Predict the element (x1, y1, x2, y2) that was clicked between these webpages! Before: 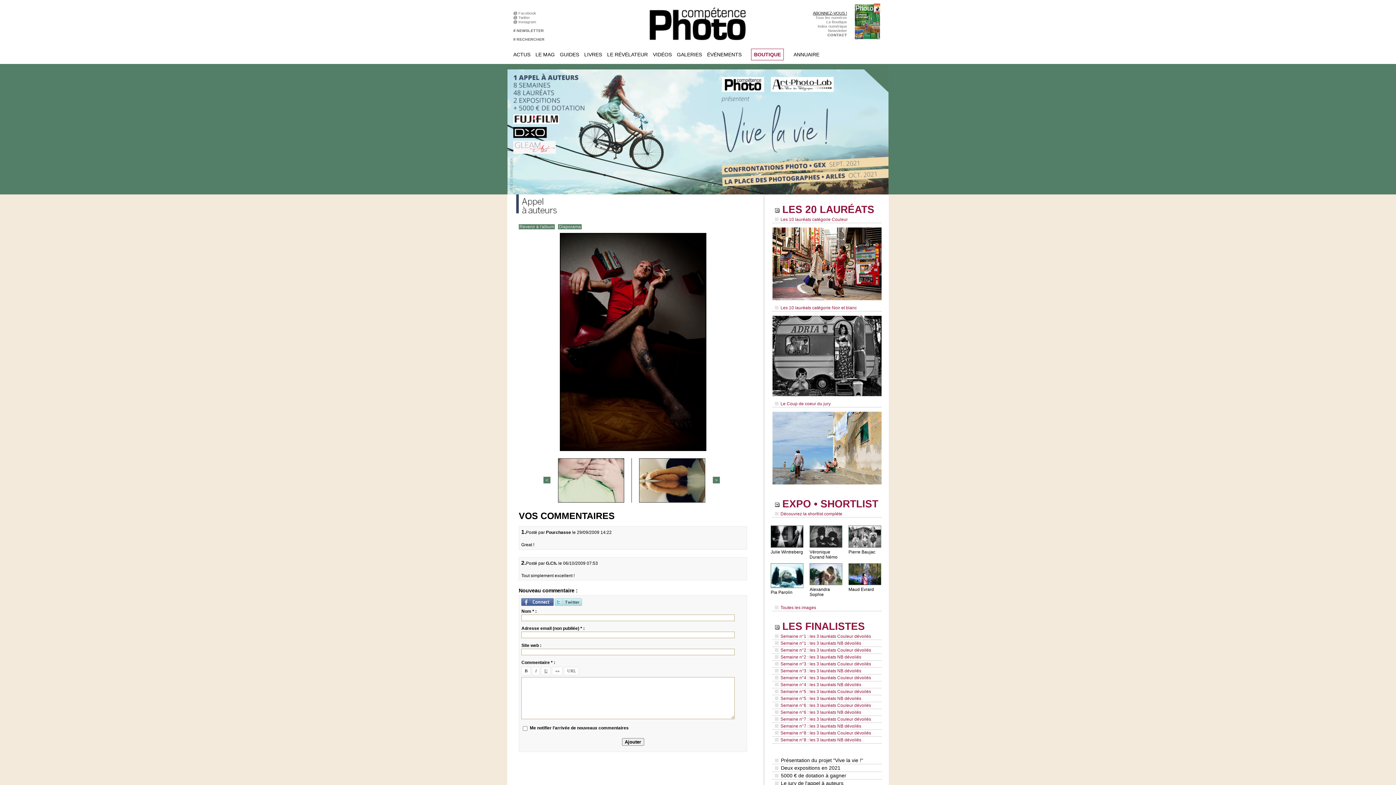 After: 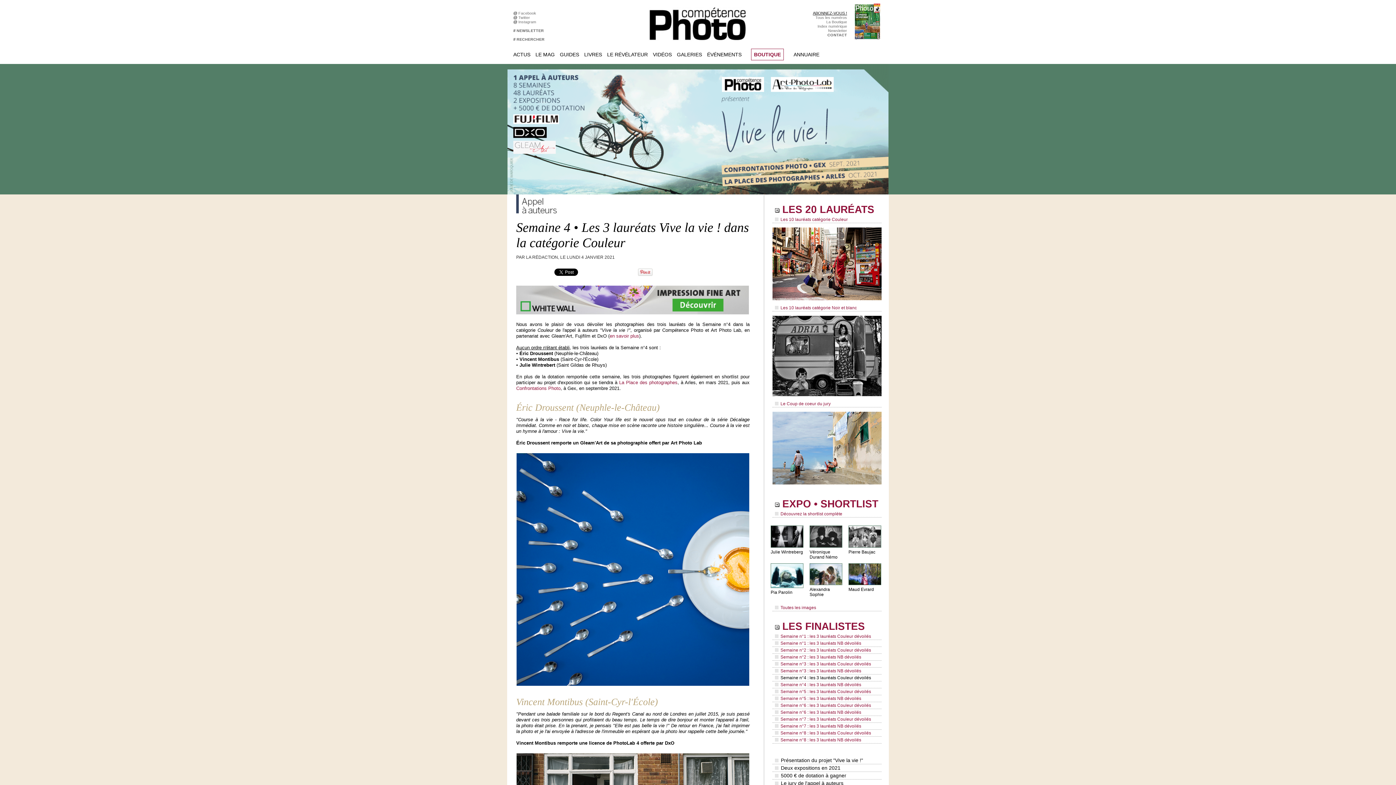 Action: label:  Semaine n°4 : les 3 lauréats Couleur dévoilés bbox: (772, 675, 881, 681)